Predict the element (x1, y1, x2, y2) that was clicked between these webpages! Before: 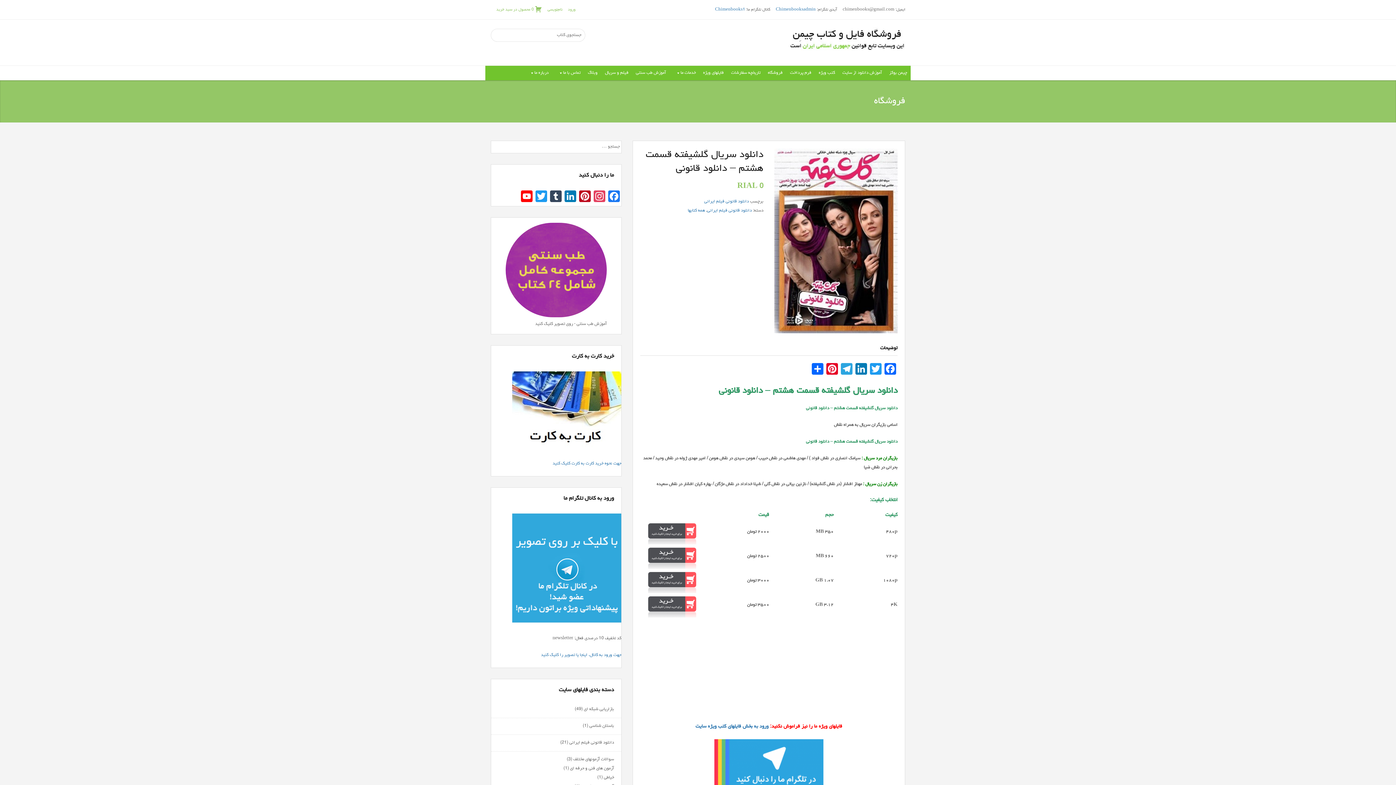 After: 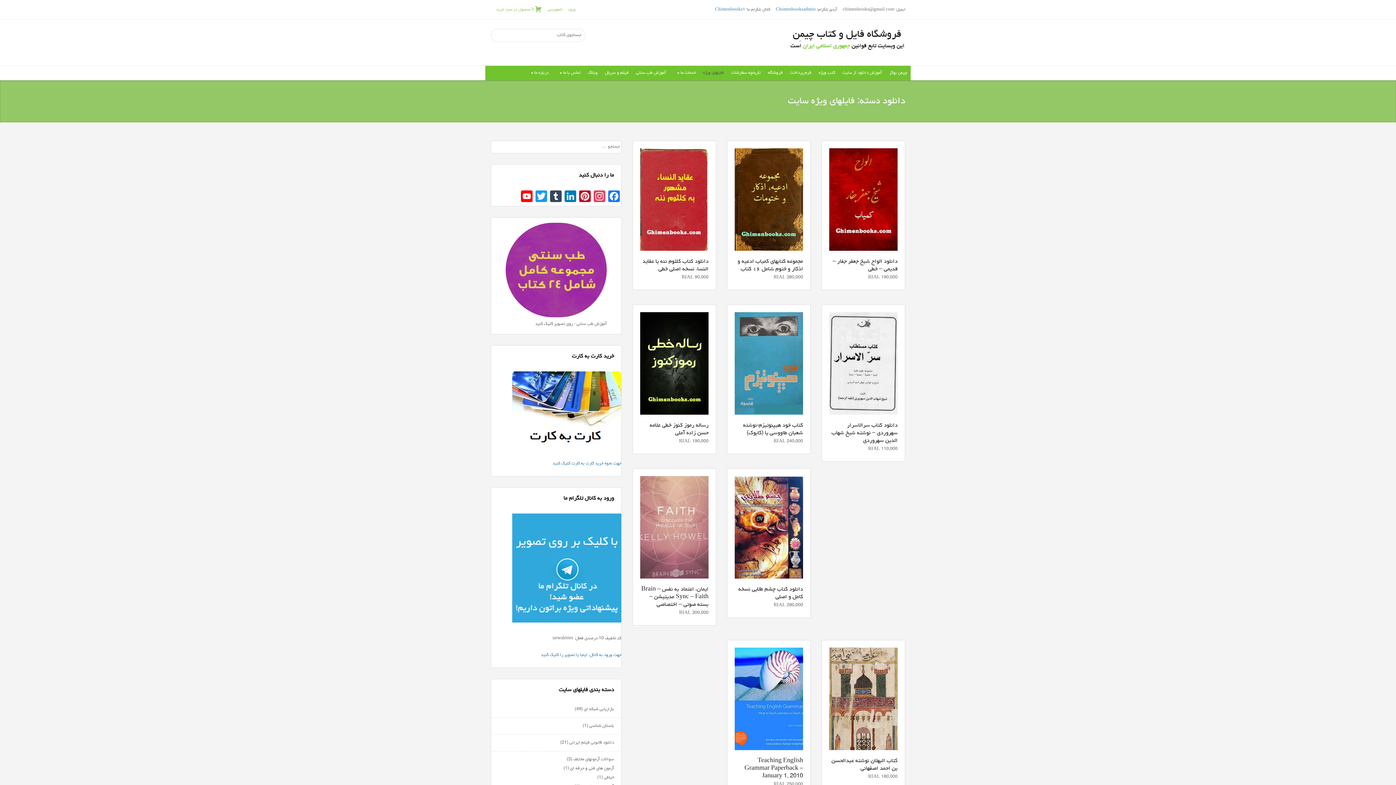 Action: label: فایلهای ویژه bbox: (699, 65, 727, 80)